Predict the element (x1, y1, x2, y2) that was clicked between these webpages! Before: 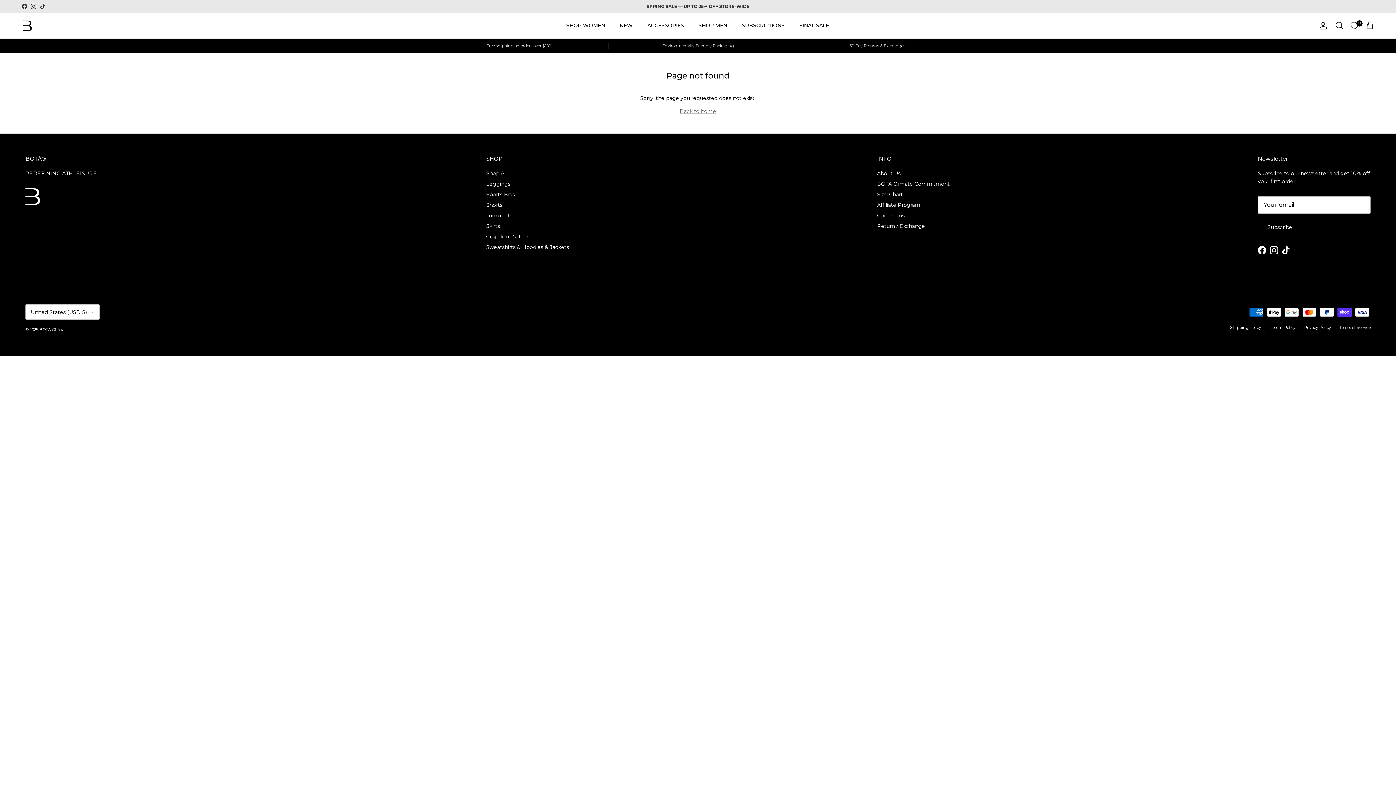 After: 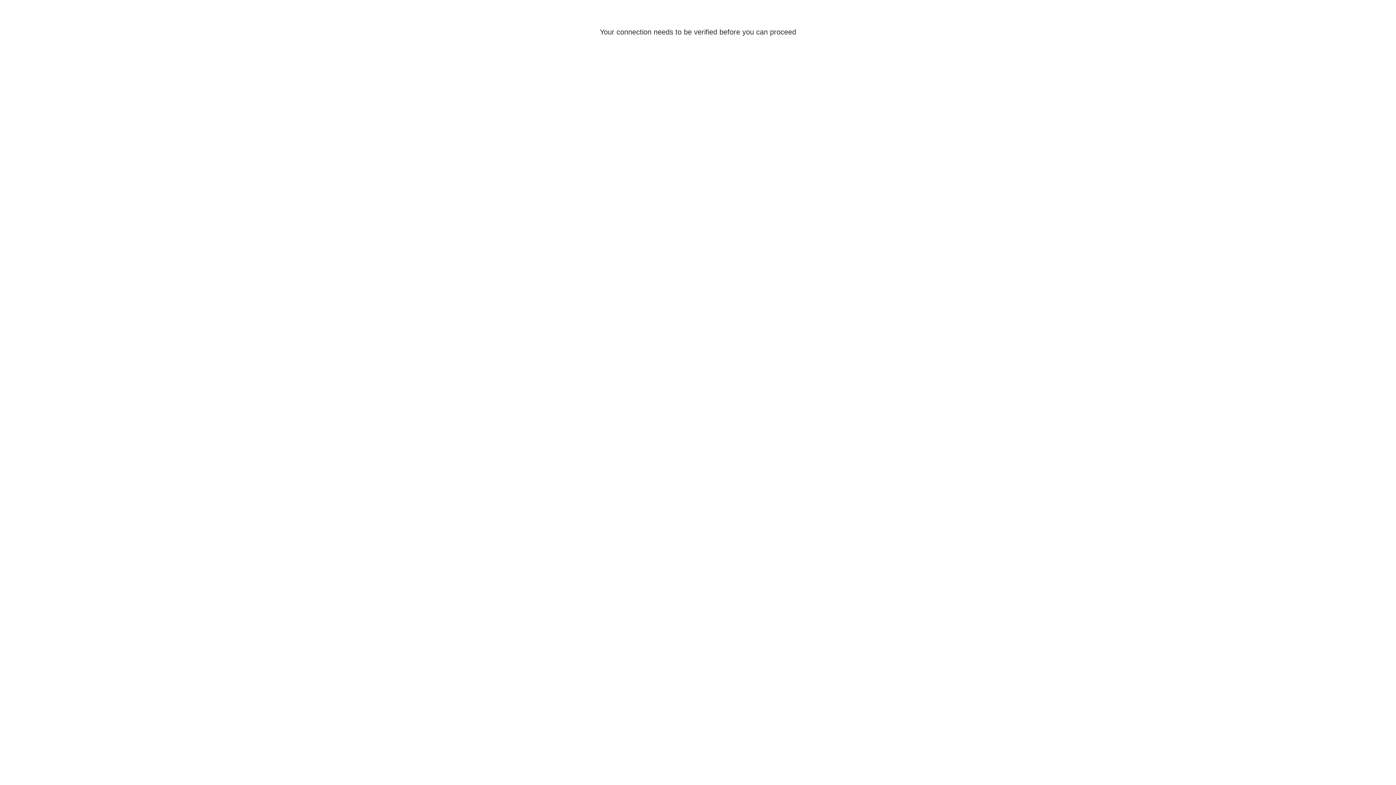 Action: label: Account bbox: (1316, 21, 1328, 30)